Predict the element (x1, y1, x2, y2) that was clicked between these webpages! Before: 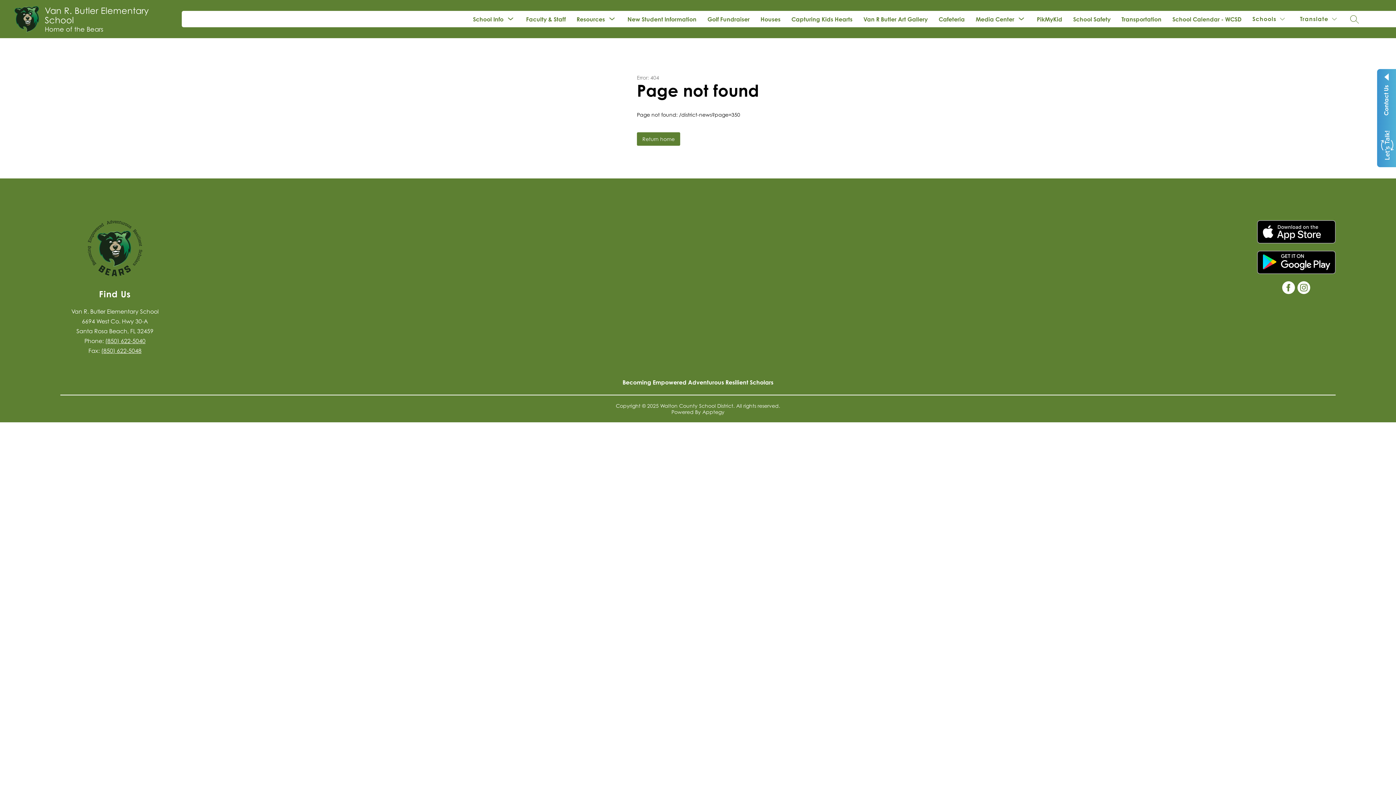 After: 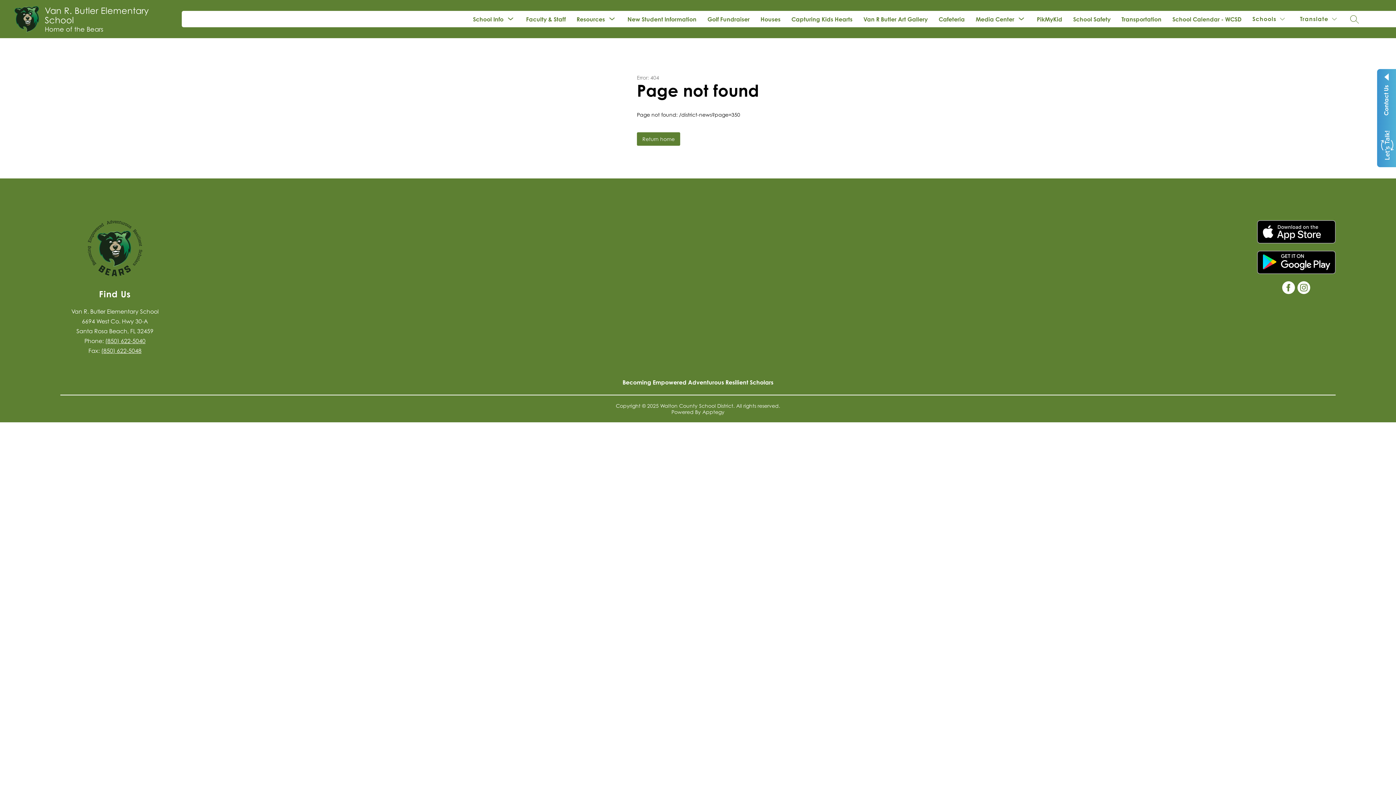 Action: bbox: (526, 15, 565, 22) label: Faculty & Staff